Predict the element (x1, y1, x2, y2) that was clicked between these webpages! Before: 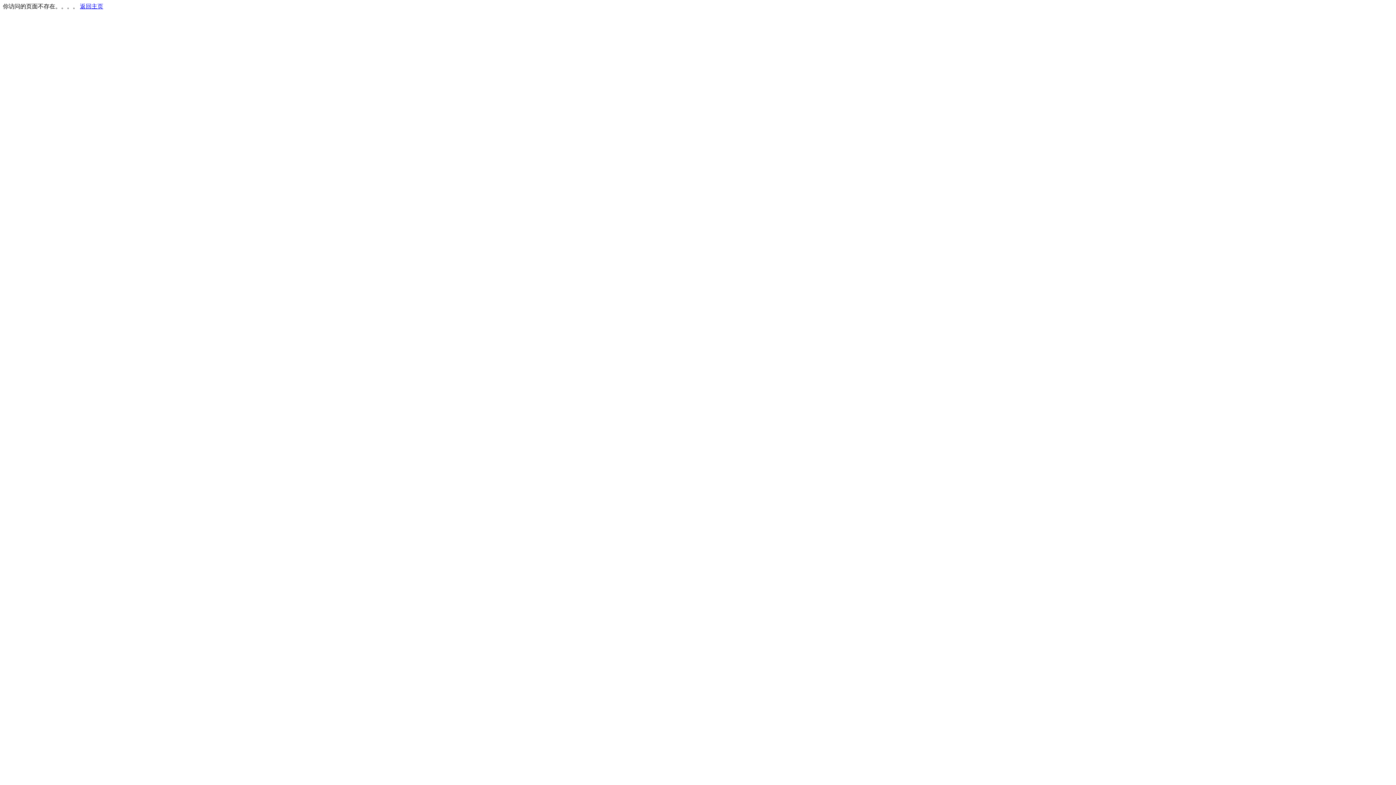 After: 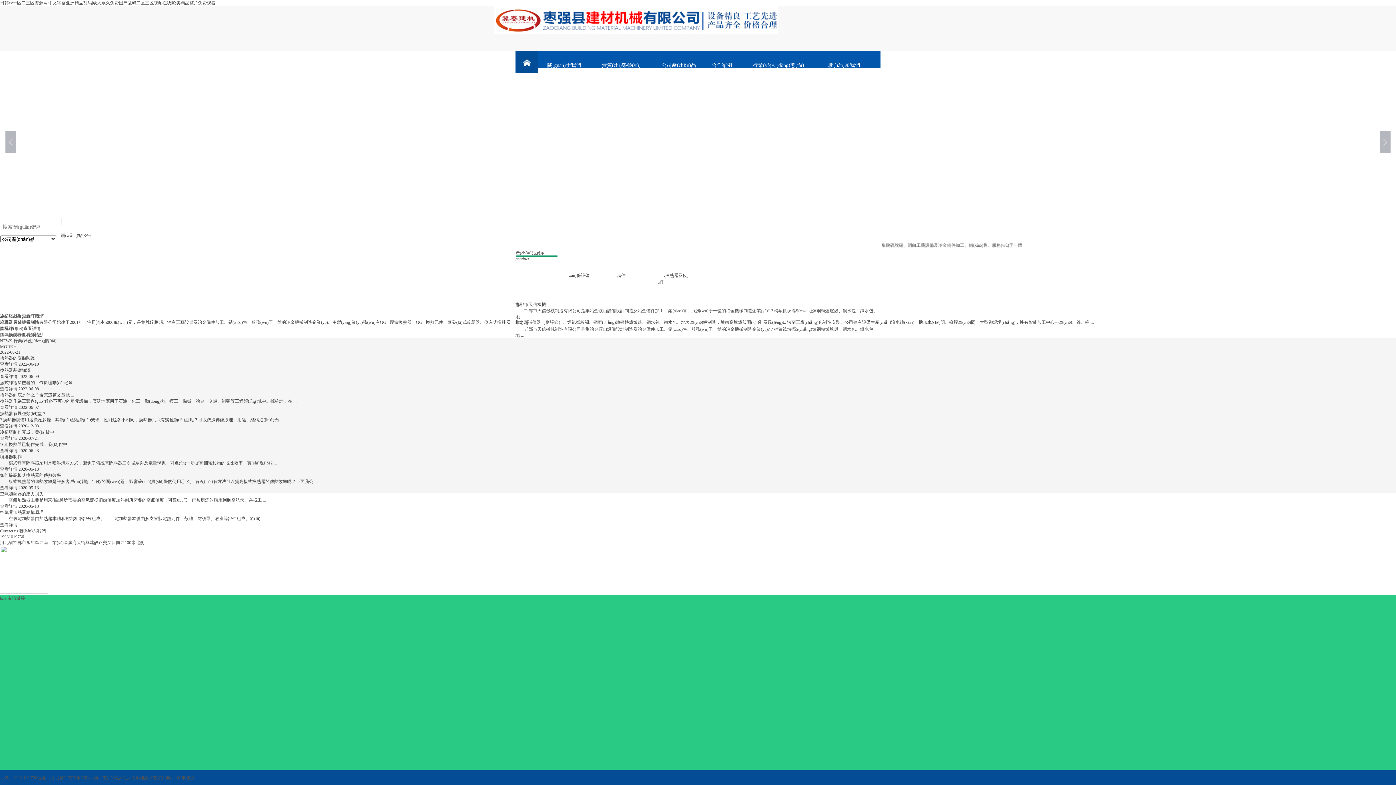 Action: bbox: (80, 3, 103, 9) label: 返回主页